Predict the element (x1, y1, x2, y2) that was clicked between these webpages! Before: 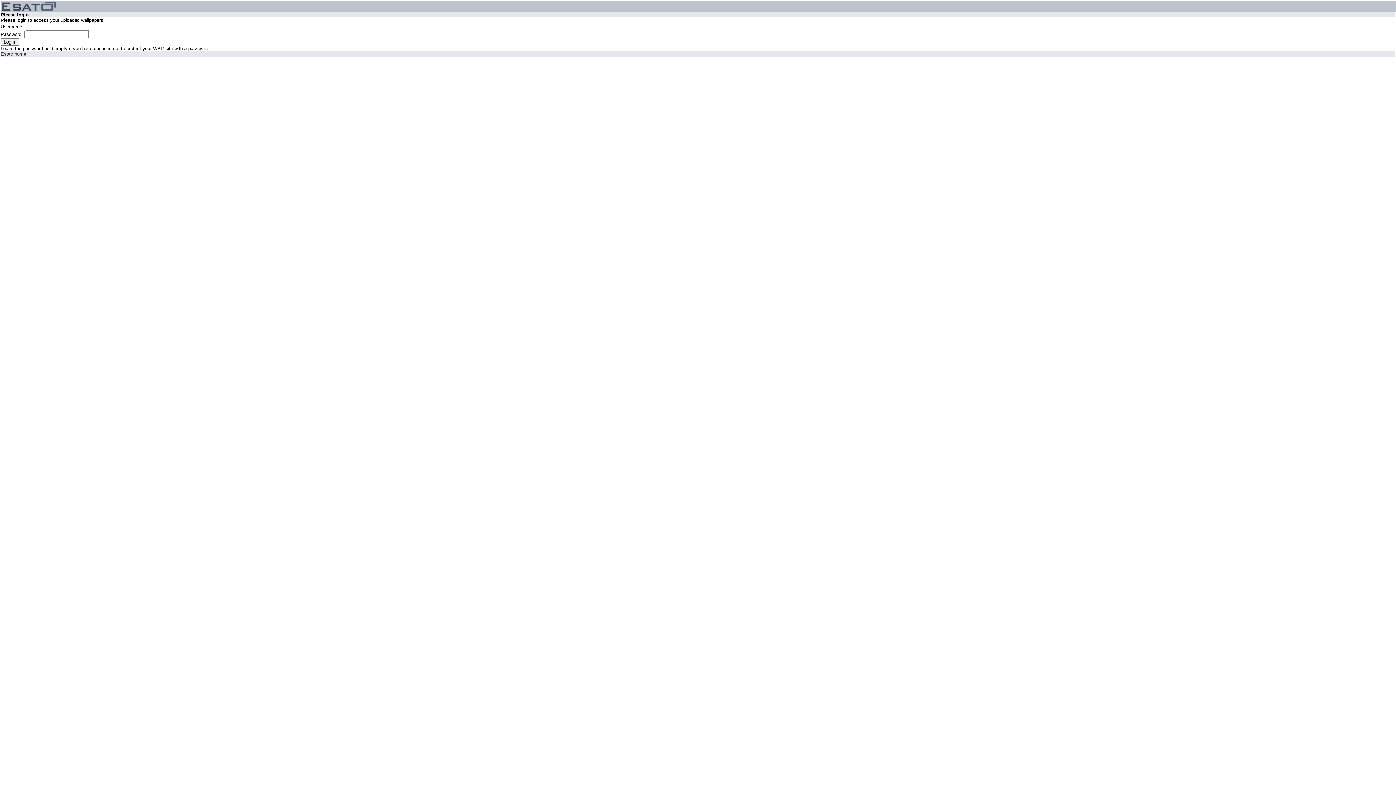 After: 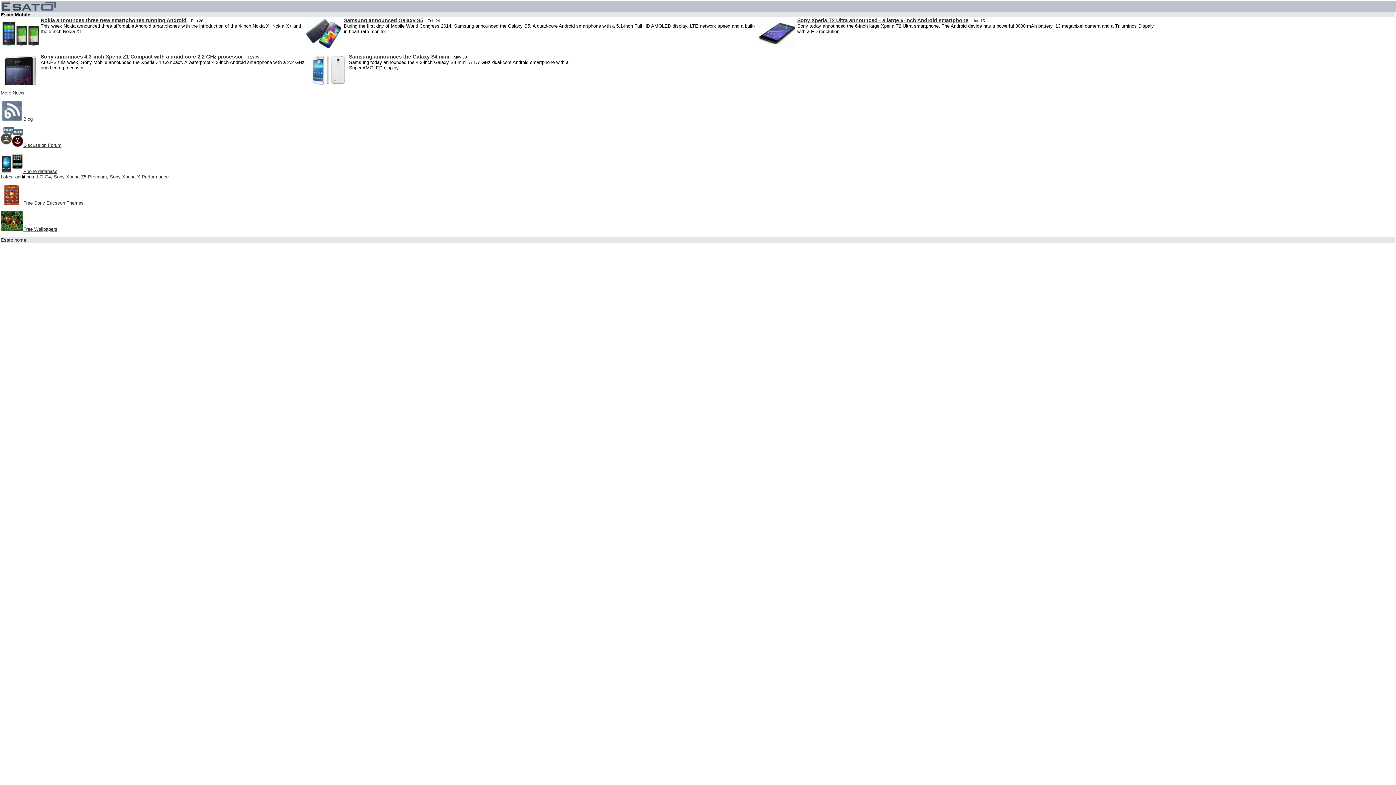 Action: bbox: (1, 6, 56, 12)